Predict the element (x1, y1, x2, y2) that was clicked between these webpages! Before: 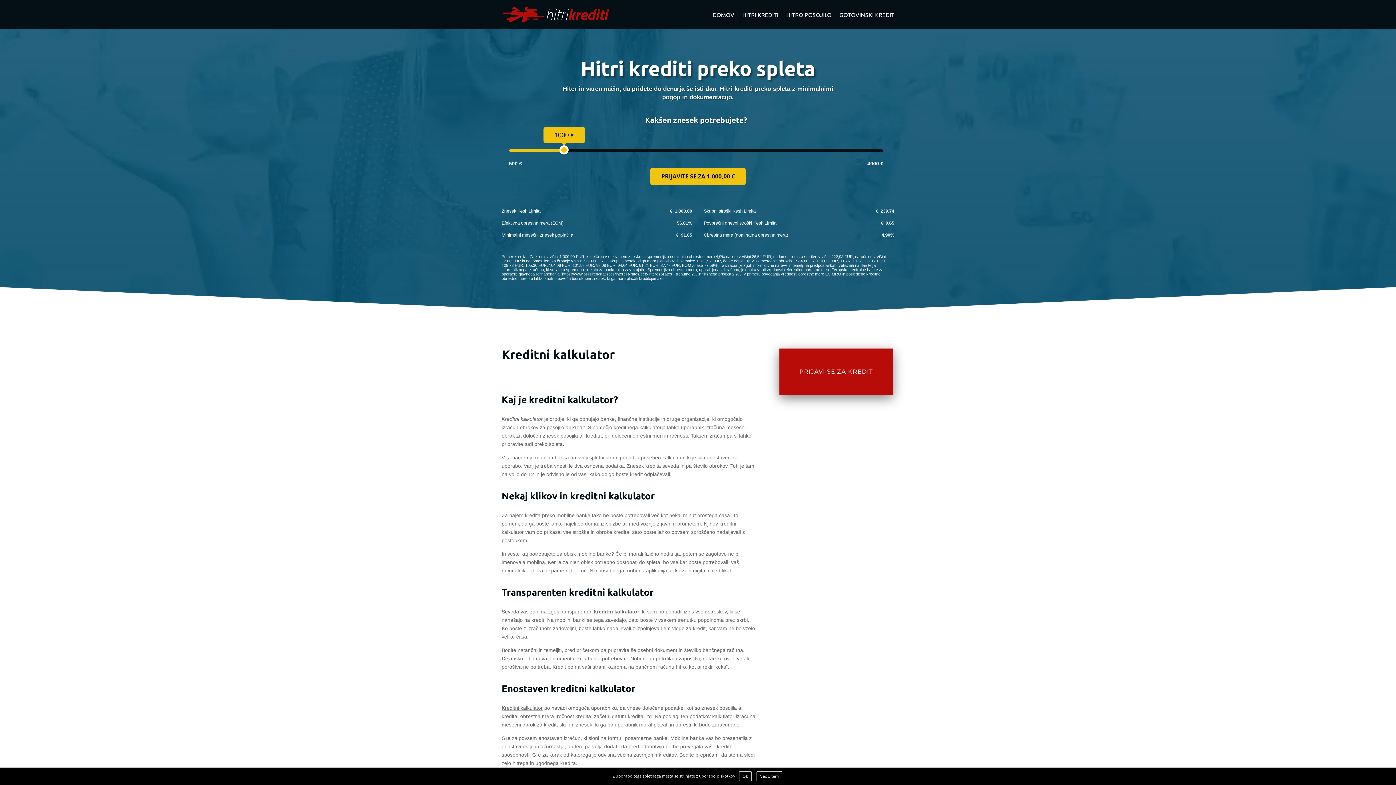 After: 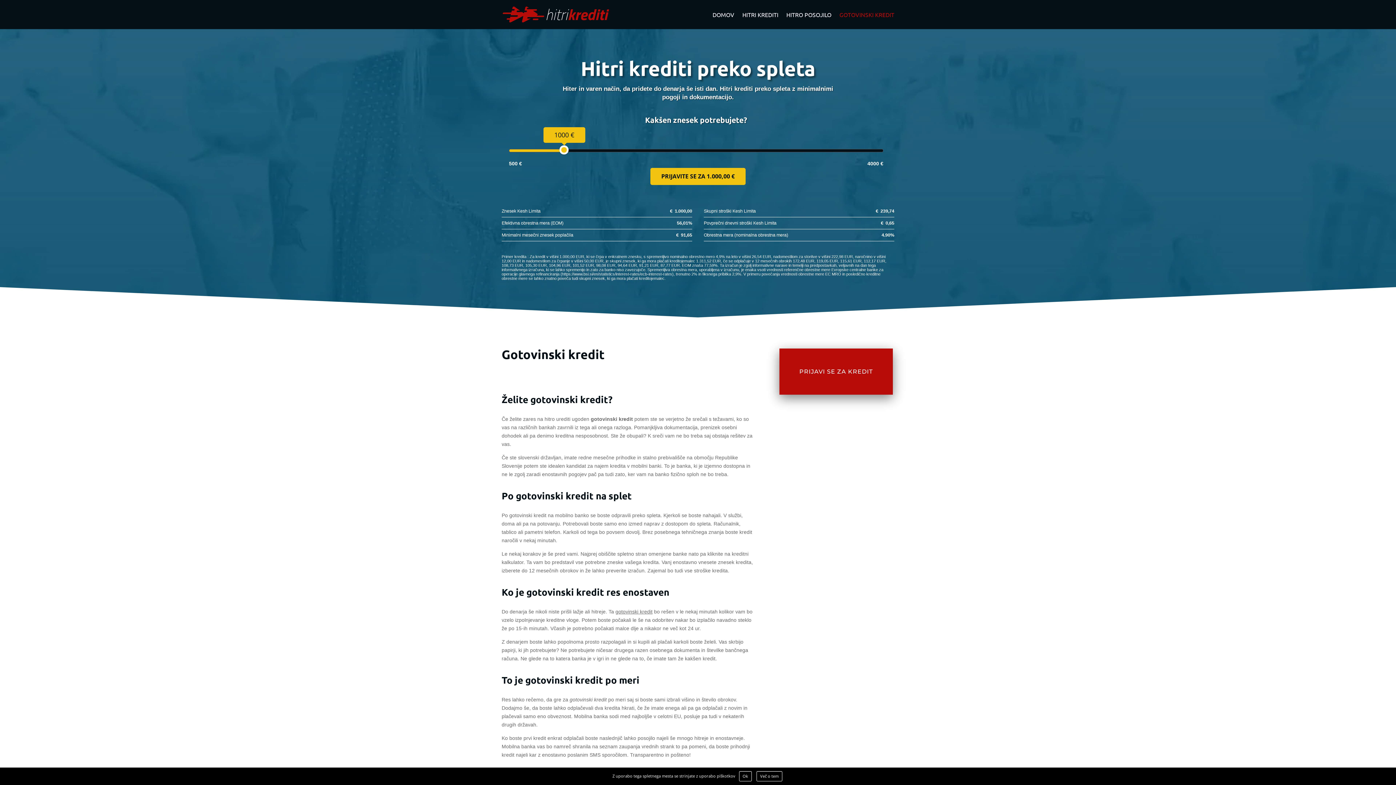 Action: label: GOTOVINSKI KREDIT bbox: (839, 12, 894, 29)